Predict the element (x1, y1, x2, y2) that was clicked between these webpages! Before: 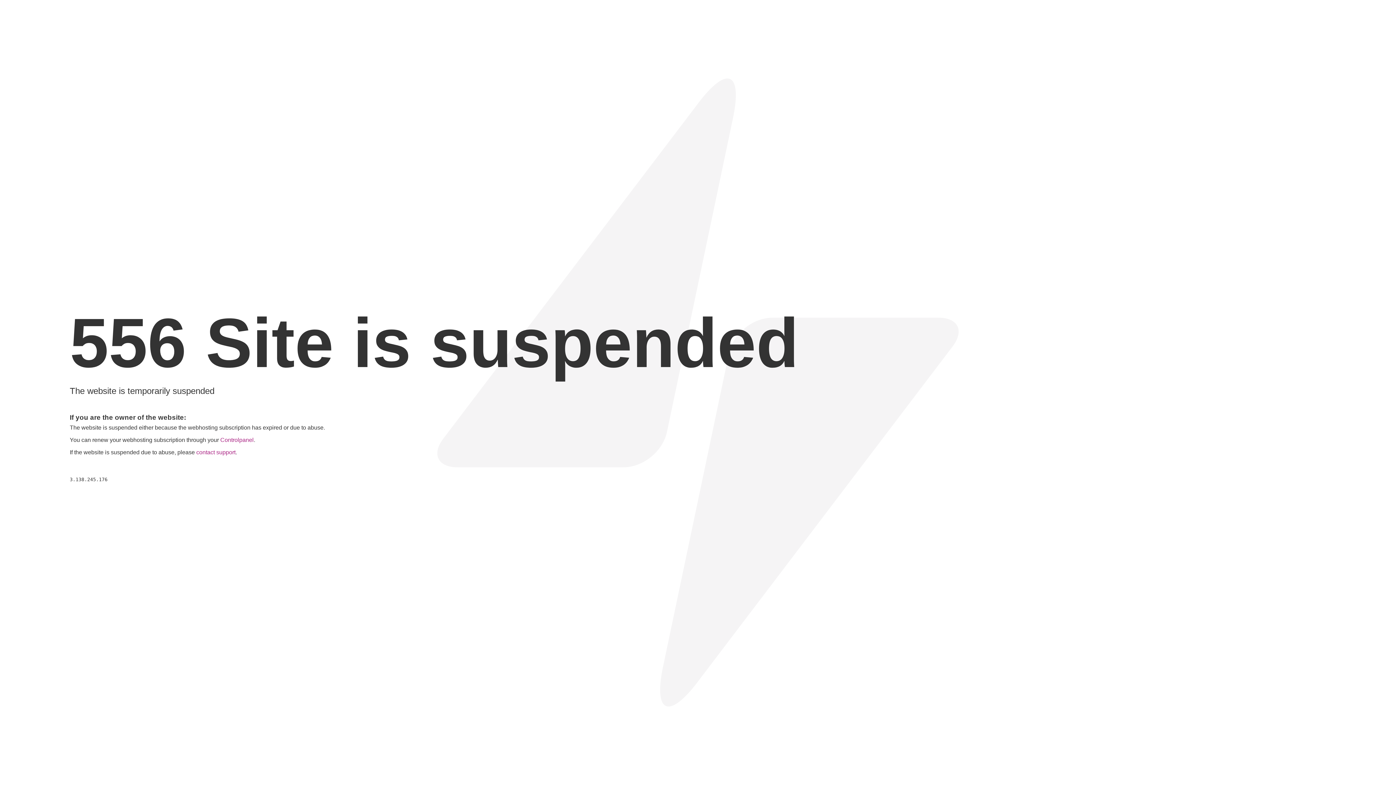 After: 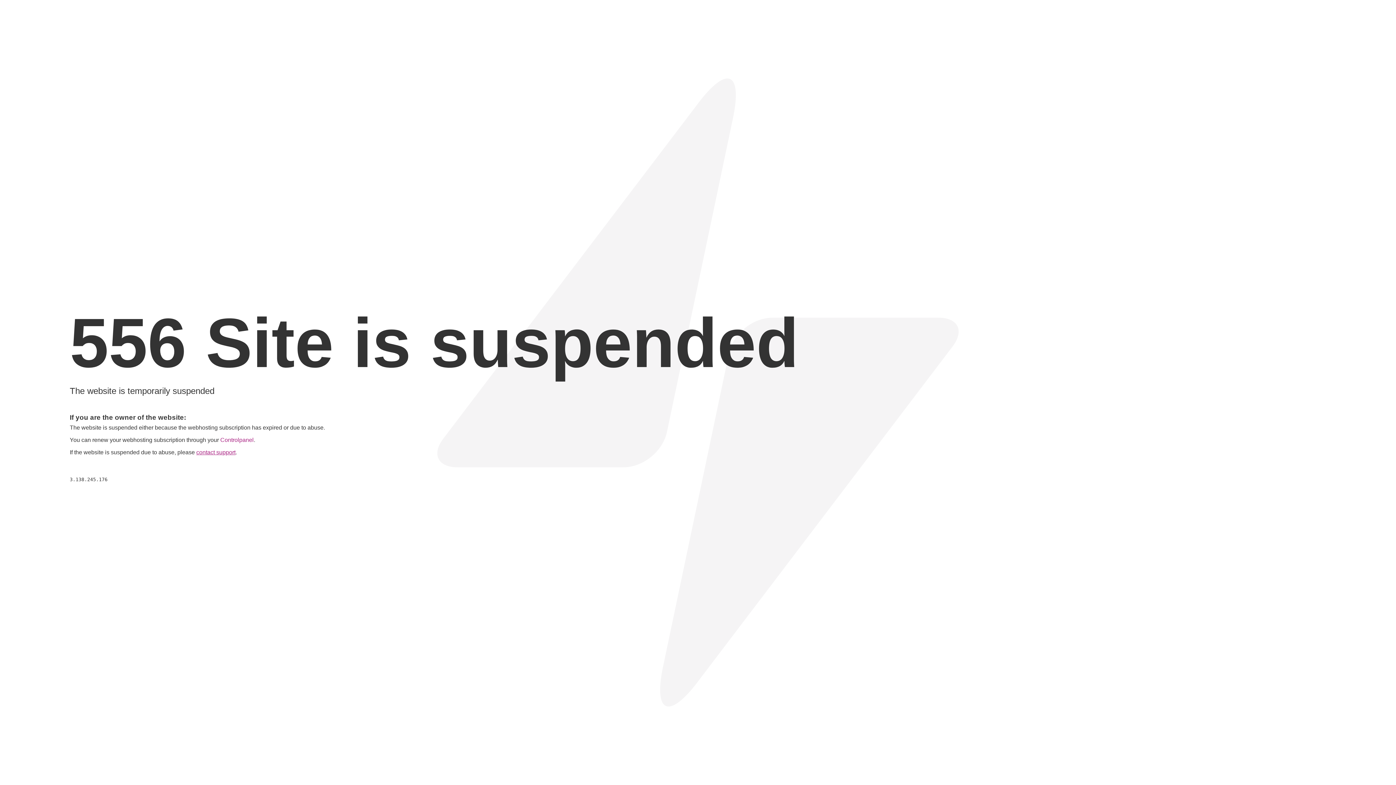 Action: bbox: (196, 449, 235, 455) label: contact support